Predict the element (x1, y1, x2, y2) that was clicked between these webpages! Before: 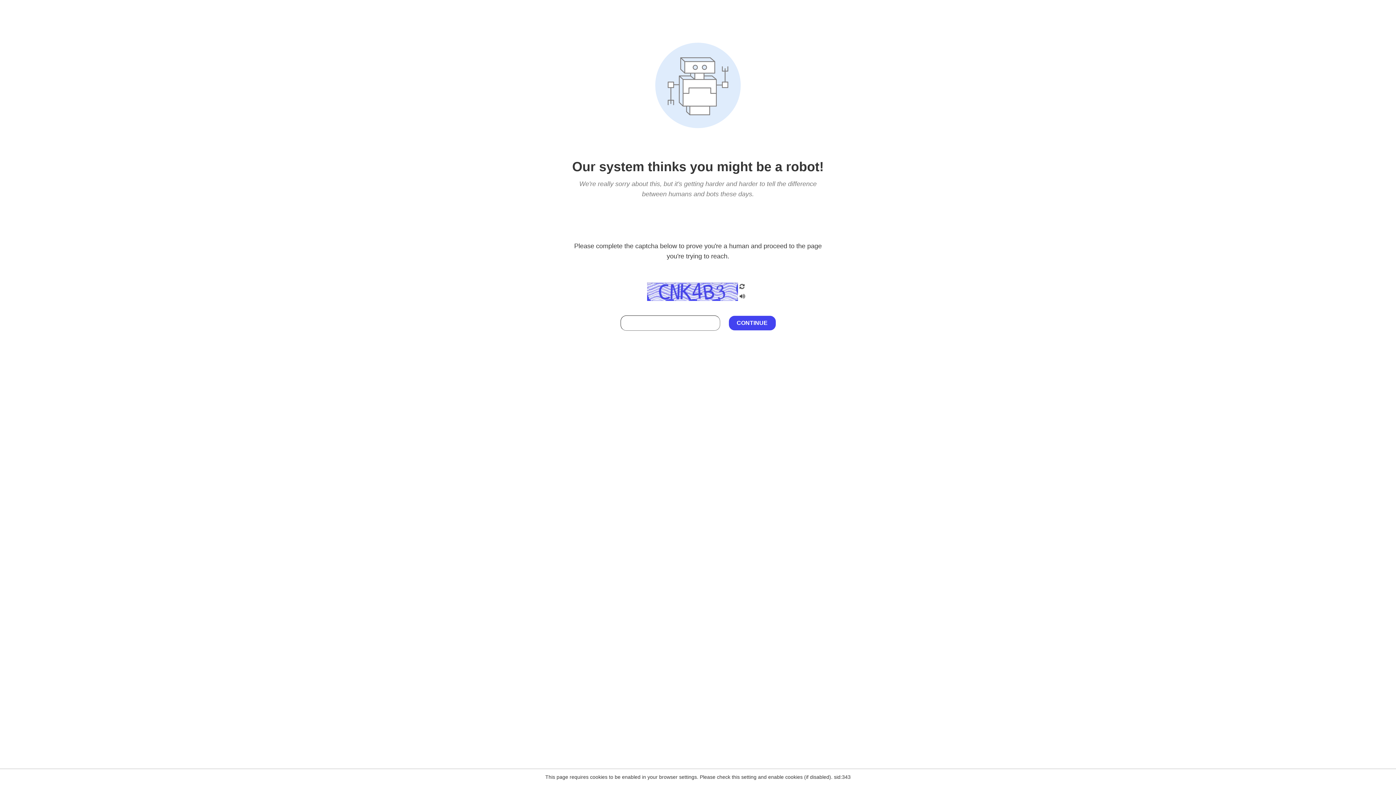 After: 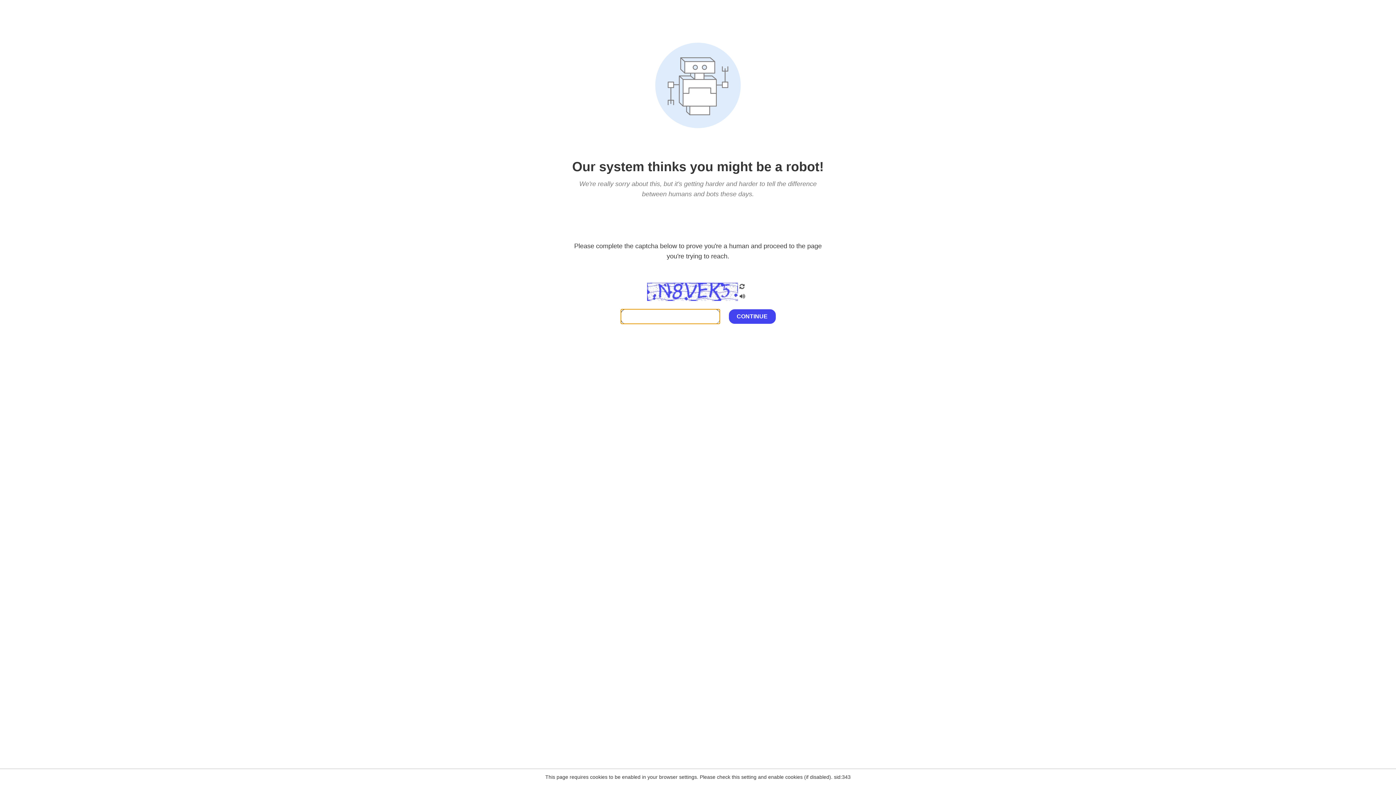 Action: bbox: (738, 282, 746, 292)